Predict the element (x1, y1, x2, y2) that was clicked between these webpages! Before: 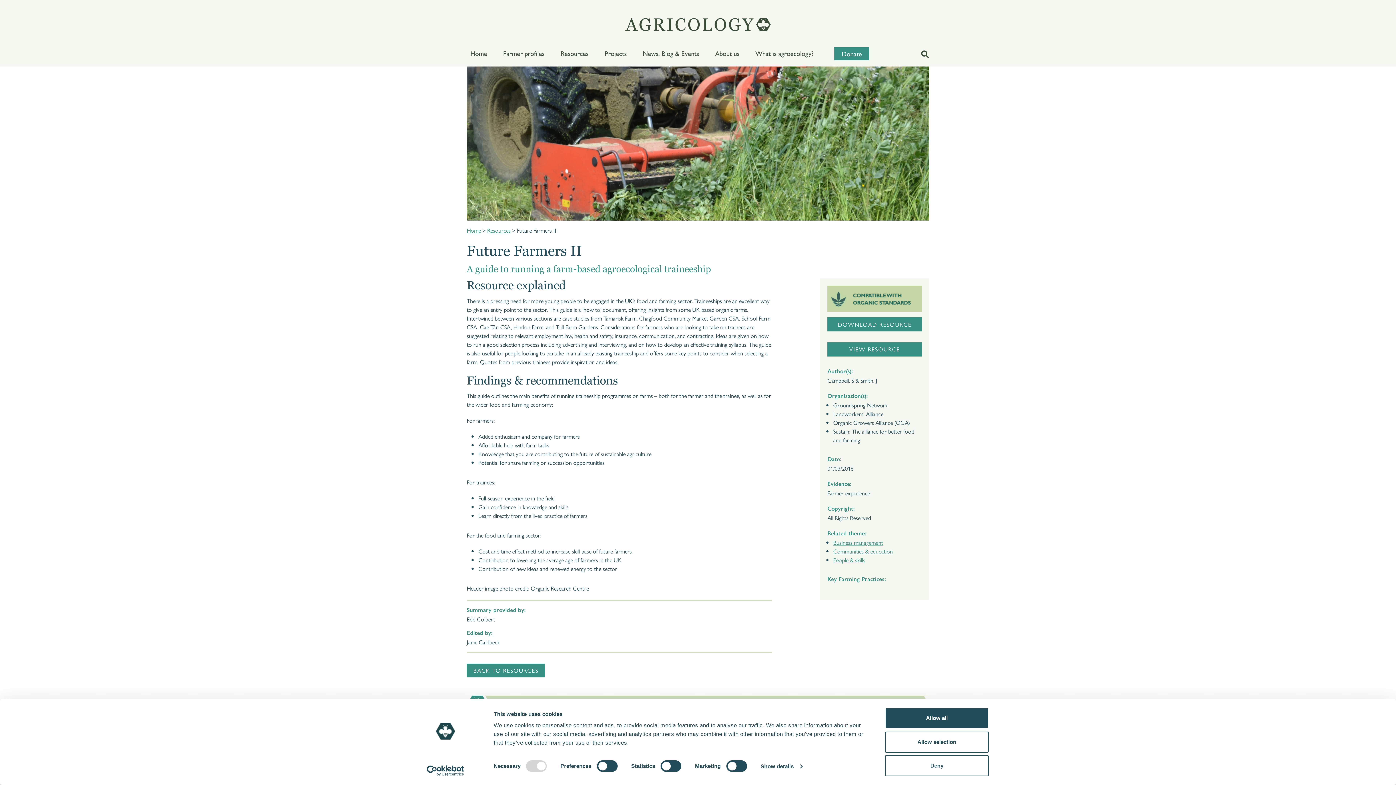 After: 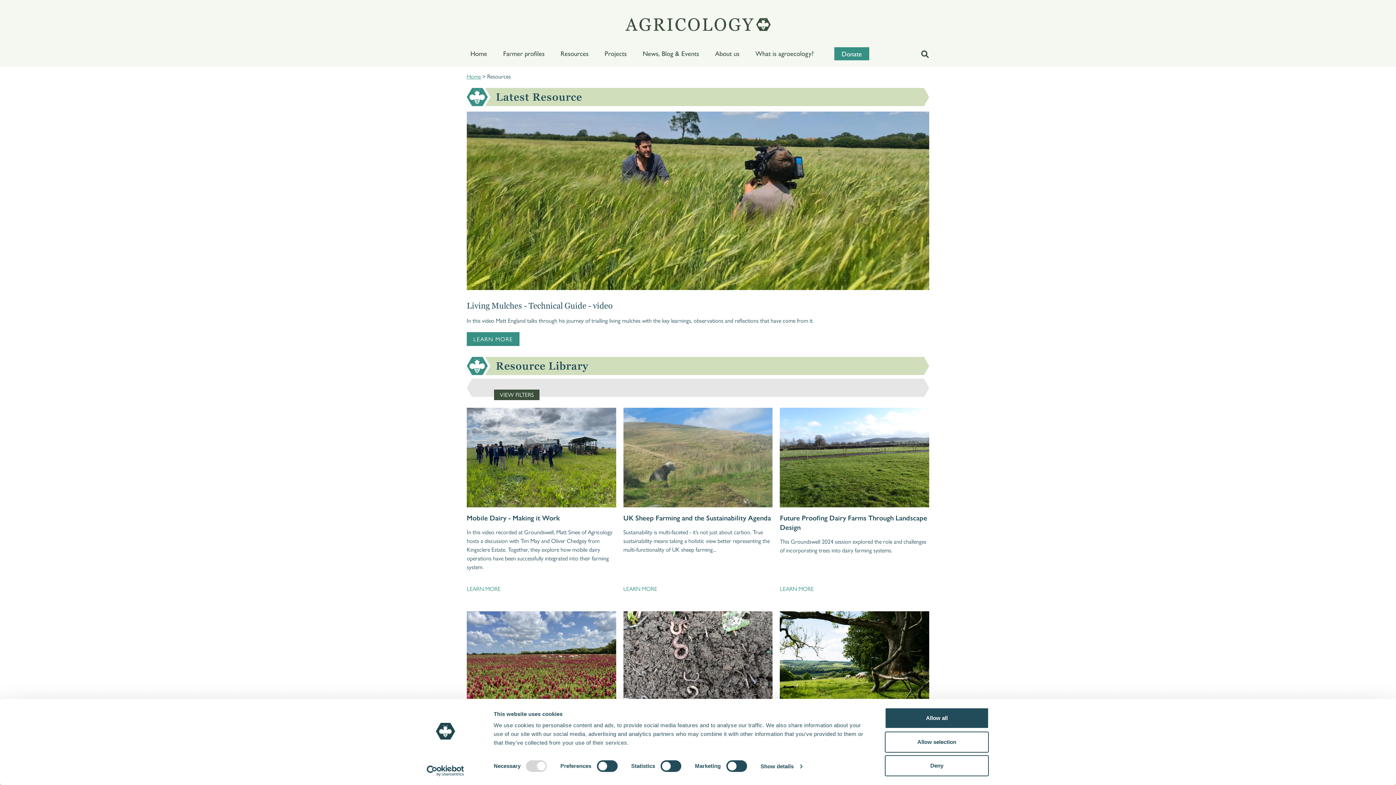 Action: label: Business management bbox: (833, 538, 883, 546)